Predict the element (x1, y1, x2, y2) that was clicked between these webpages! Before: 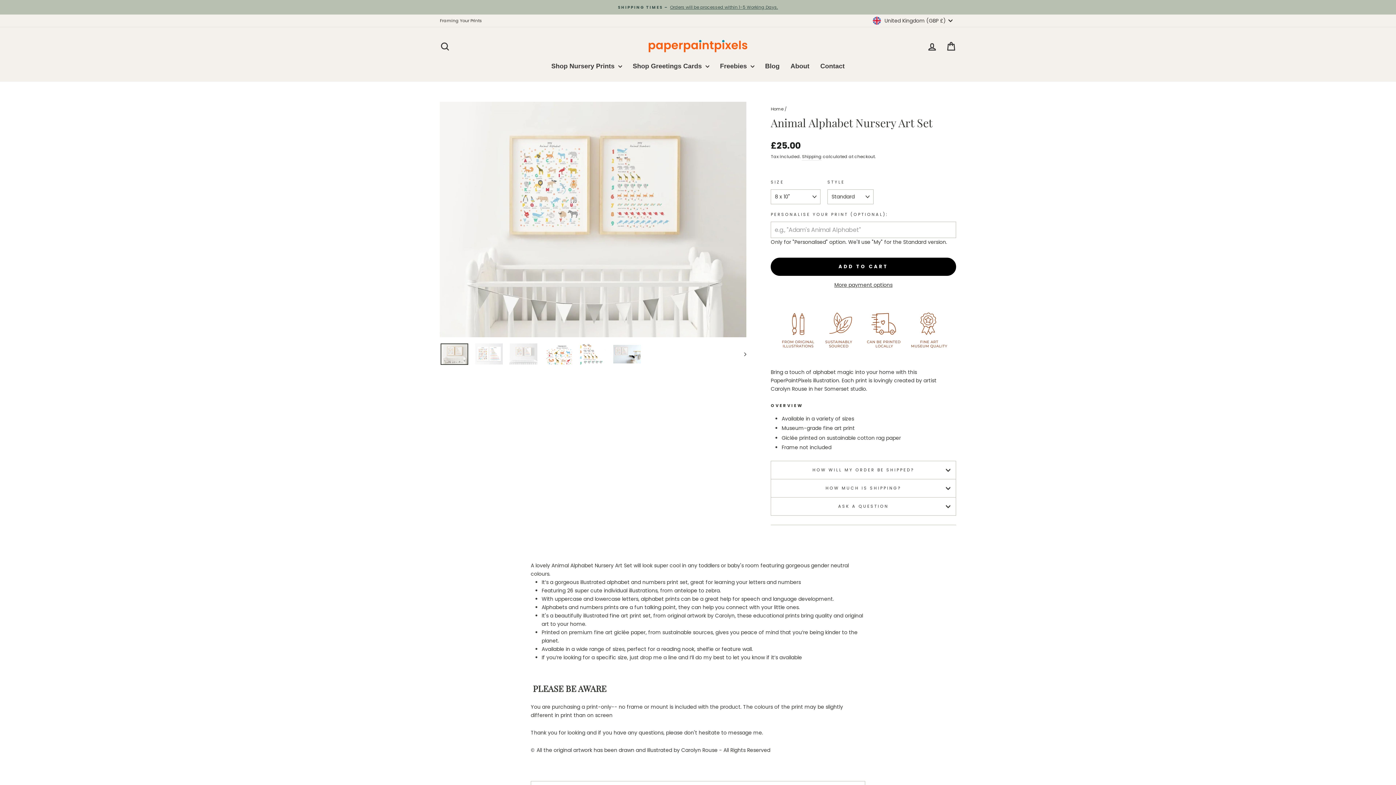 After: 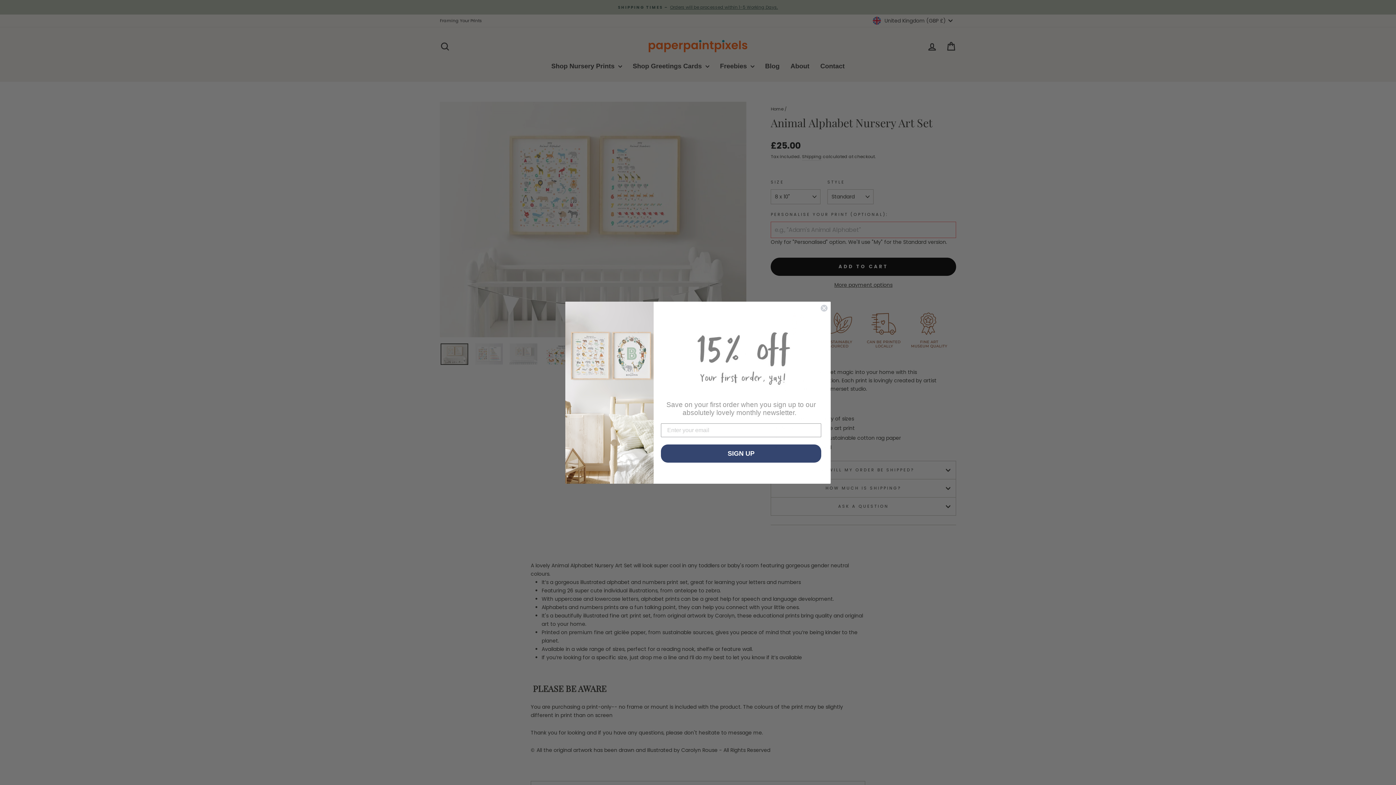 Action: label: ADD TO CART bbox: (770, 257, 956, 275)